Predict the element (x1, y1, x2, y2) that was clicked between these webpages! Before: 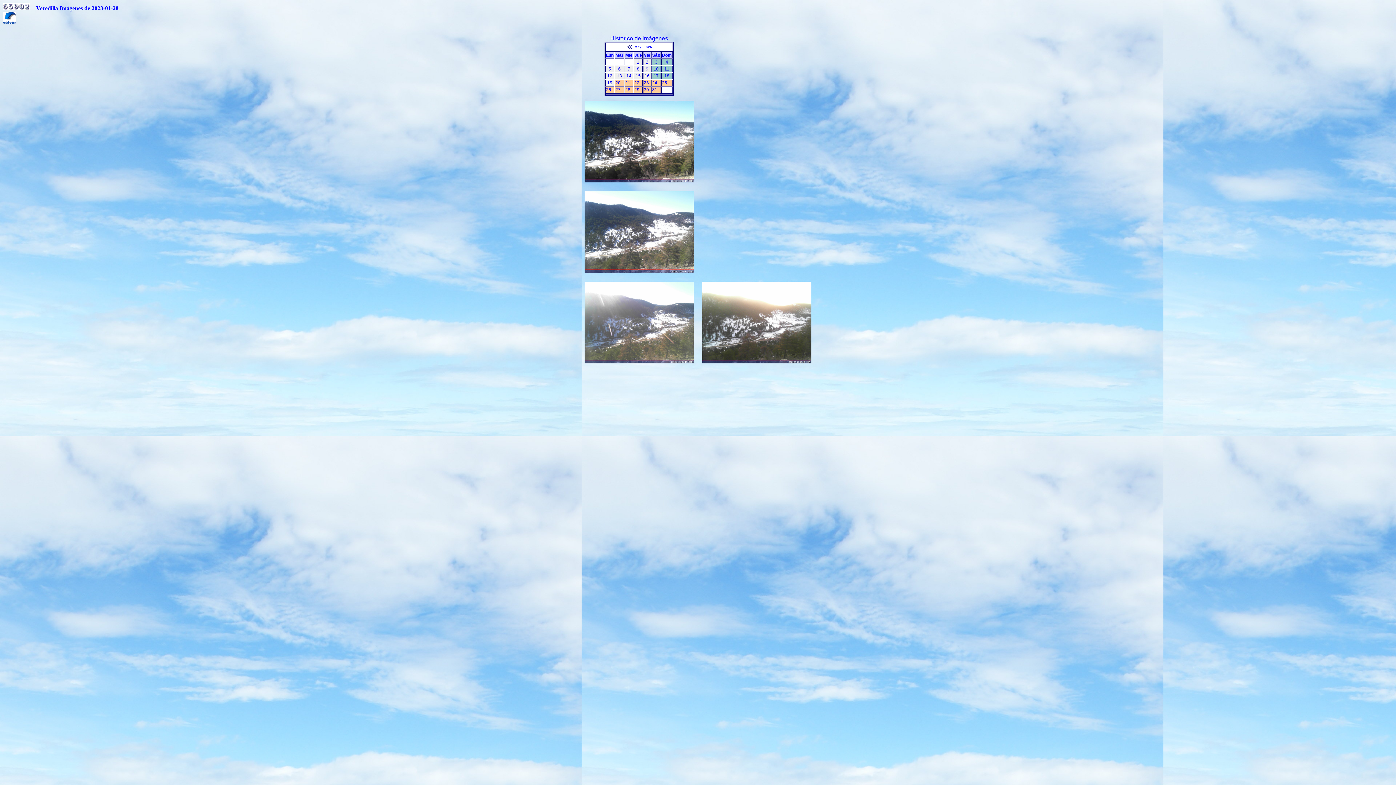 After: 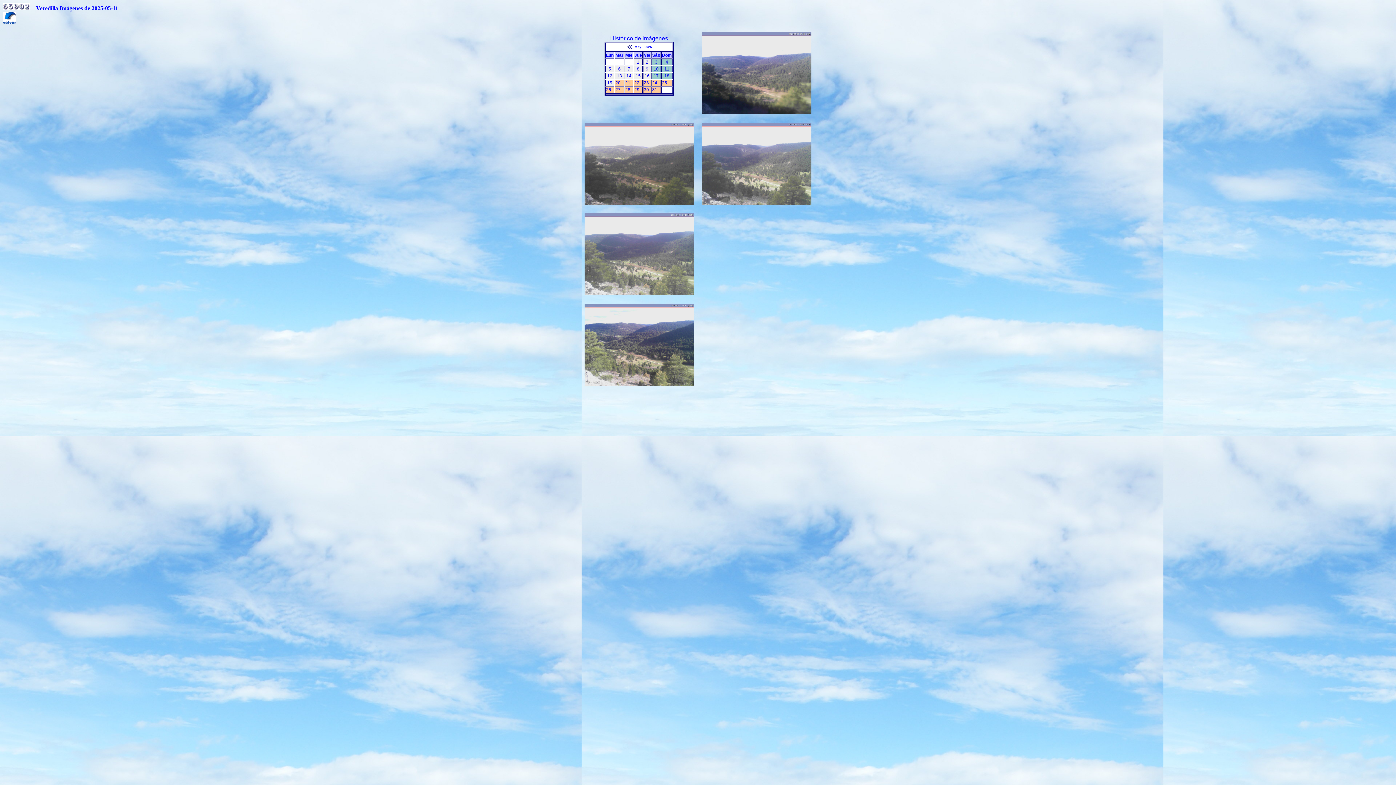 Action: bbox: (664, 66, 669, 71) label: 11